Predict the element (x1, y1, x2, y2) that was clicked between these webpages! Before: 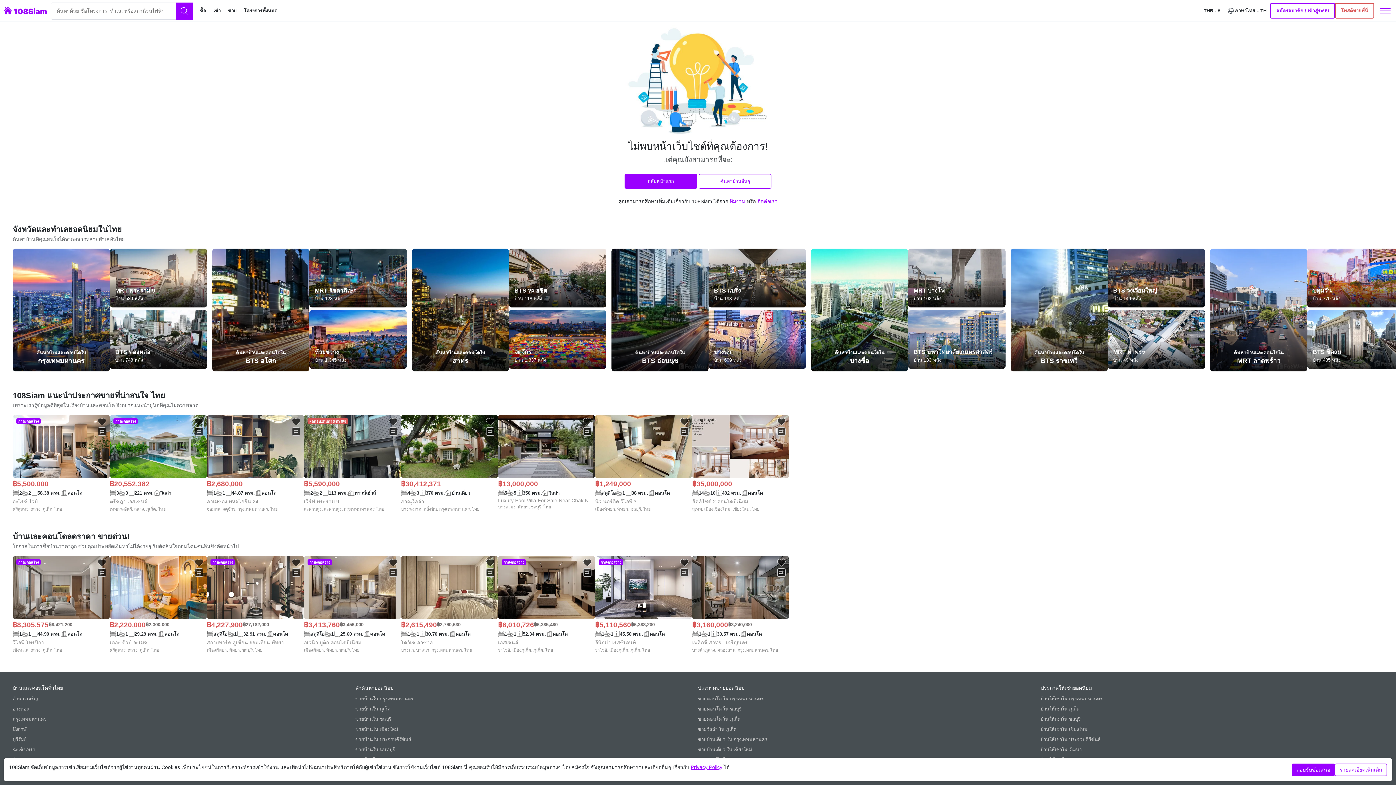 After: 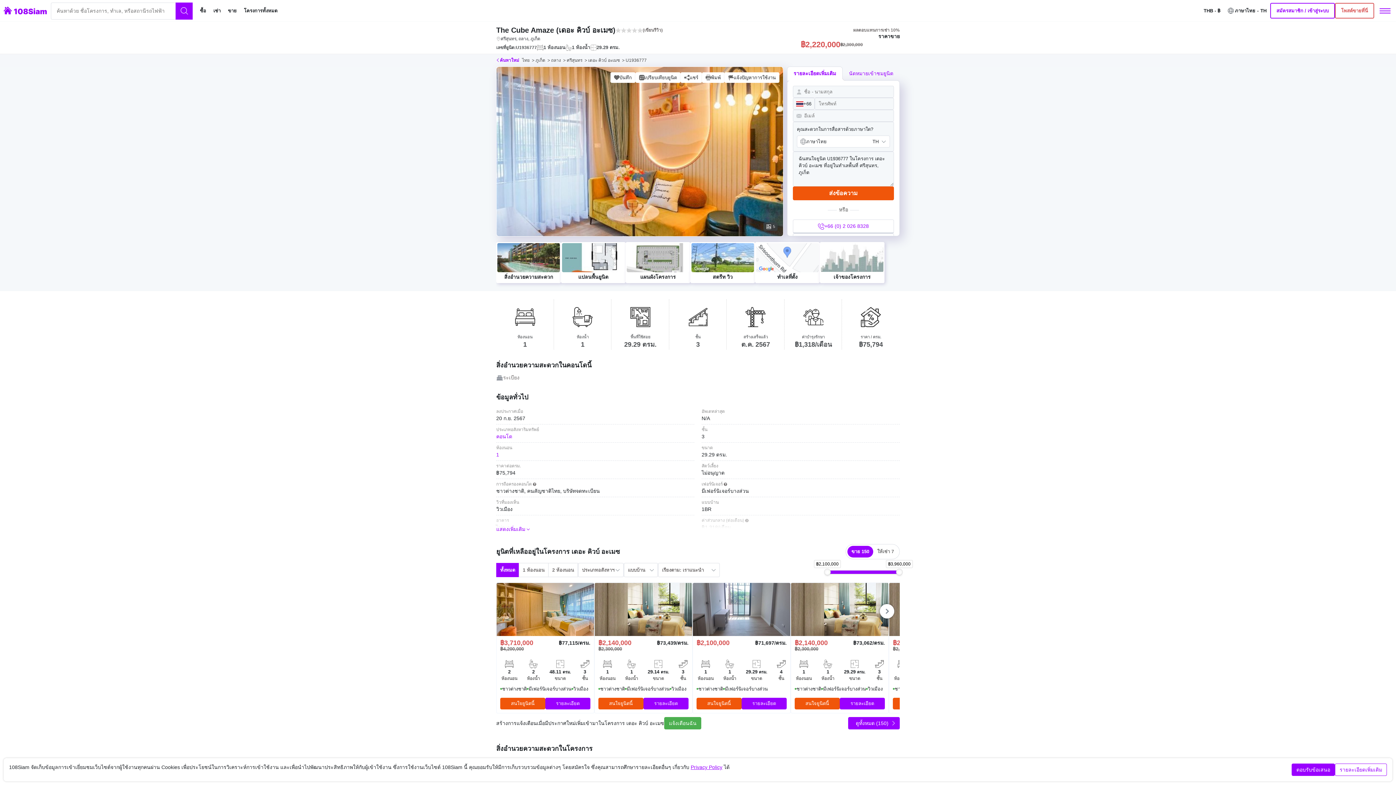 Action: bbox: (109, 555, 206, 653)